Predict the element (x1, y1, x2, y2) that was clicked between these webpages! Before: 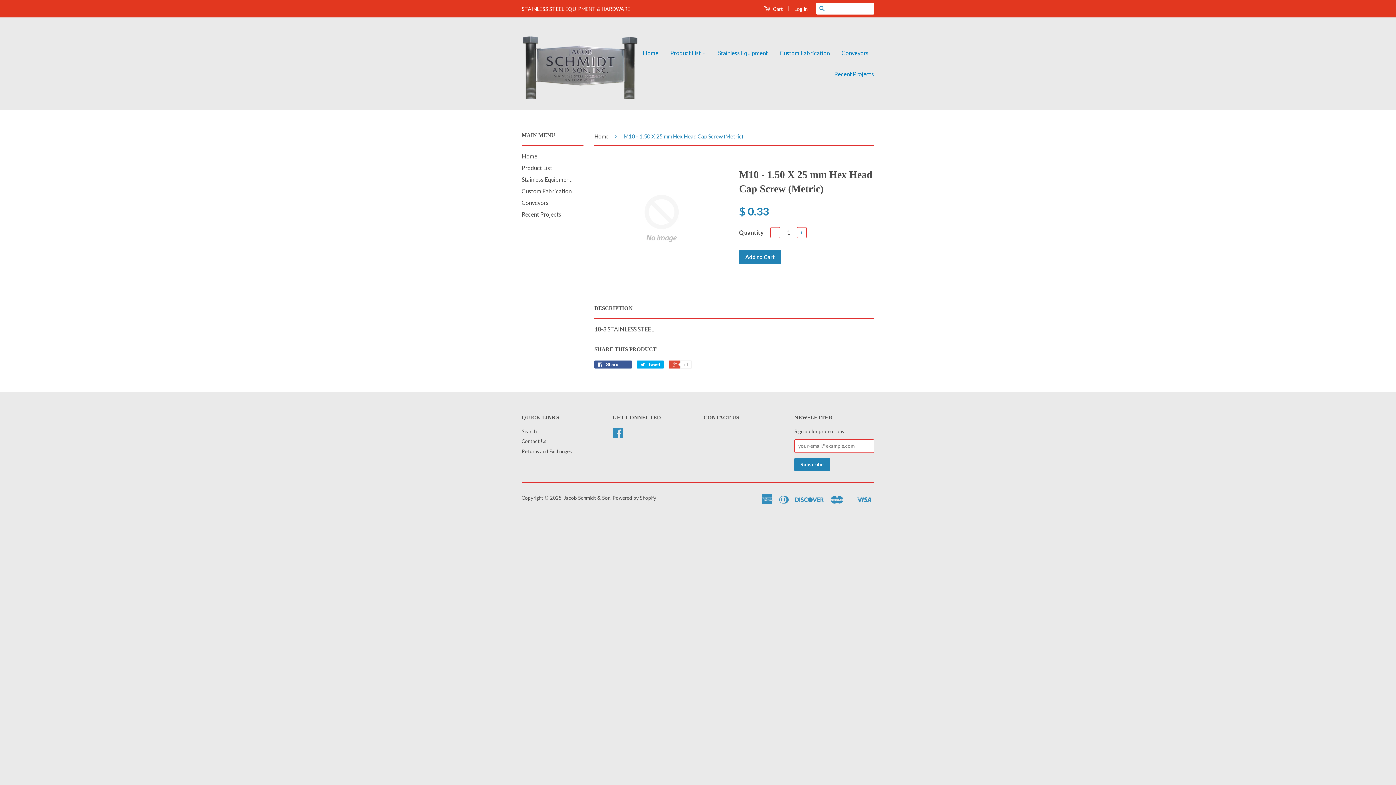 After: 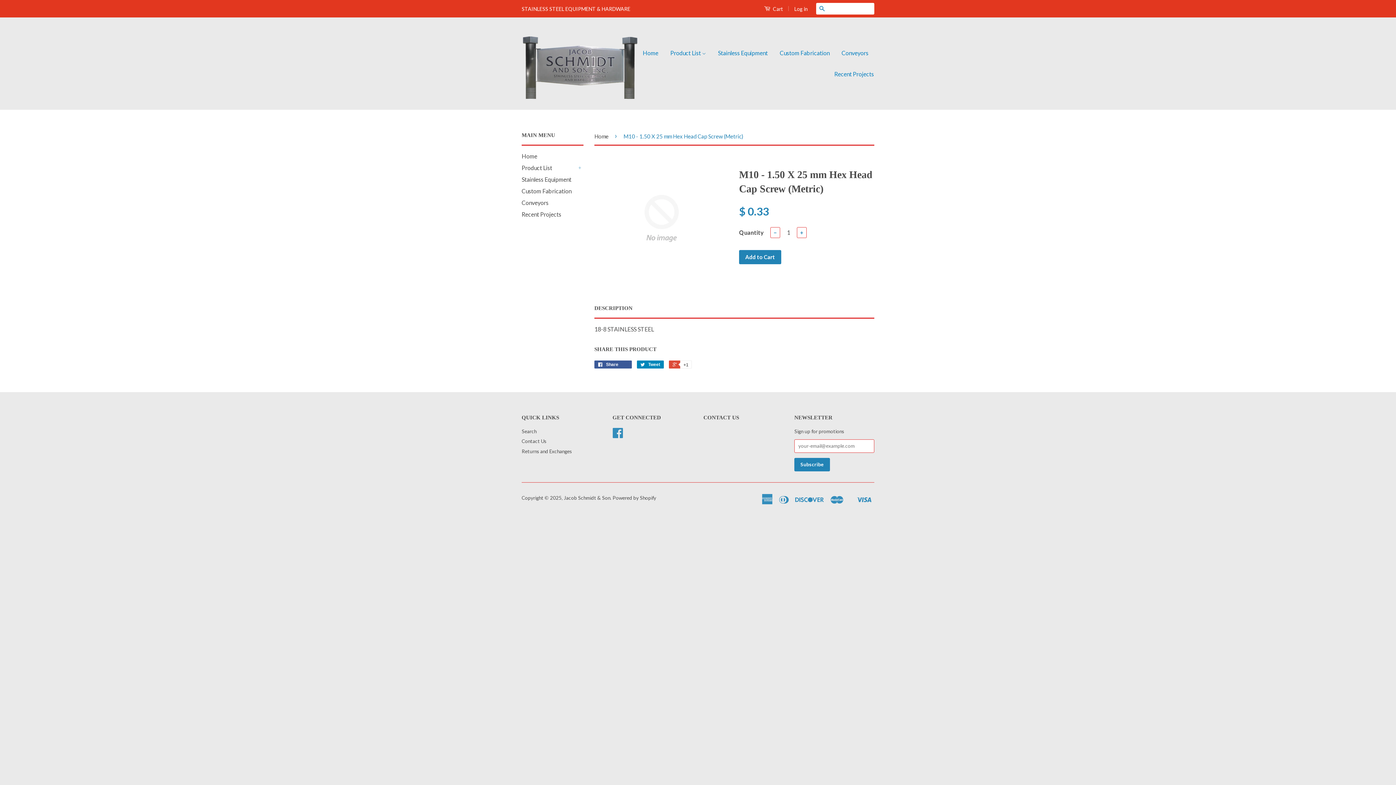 Action: bbox: (637, 360, 664, 368) label:  Tweet